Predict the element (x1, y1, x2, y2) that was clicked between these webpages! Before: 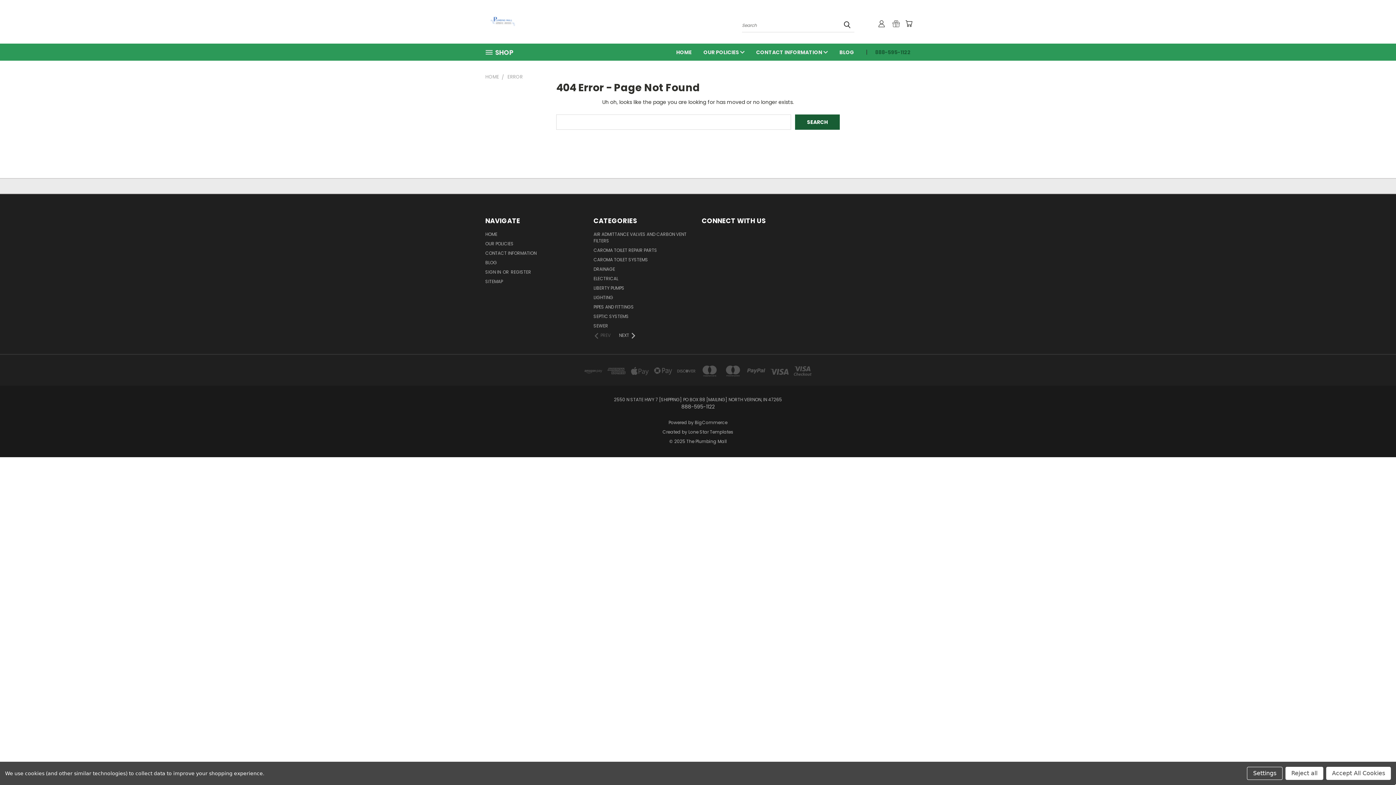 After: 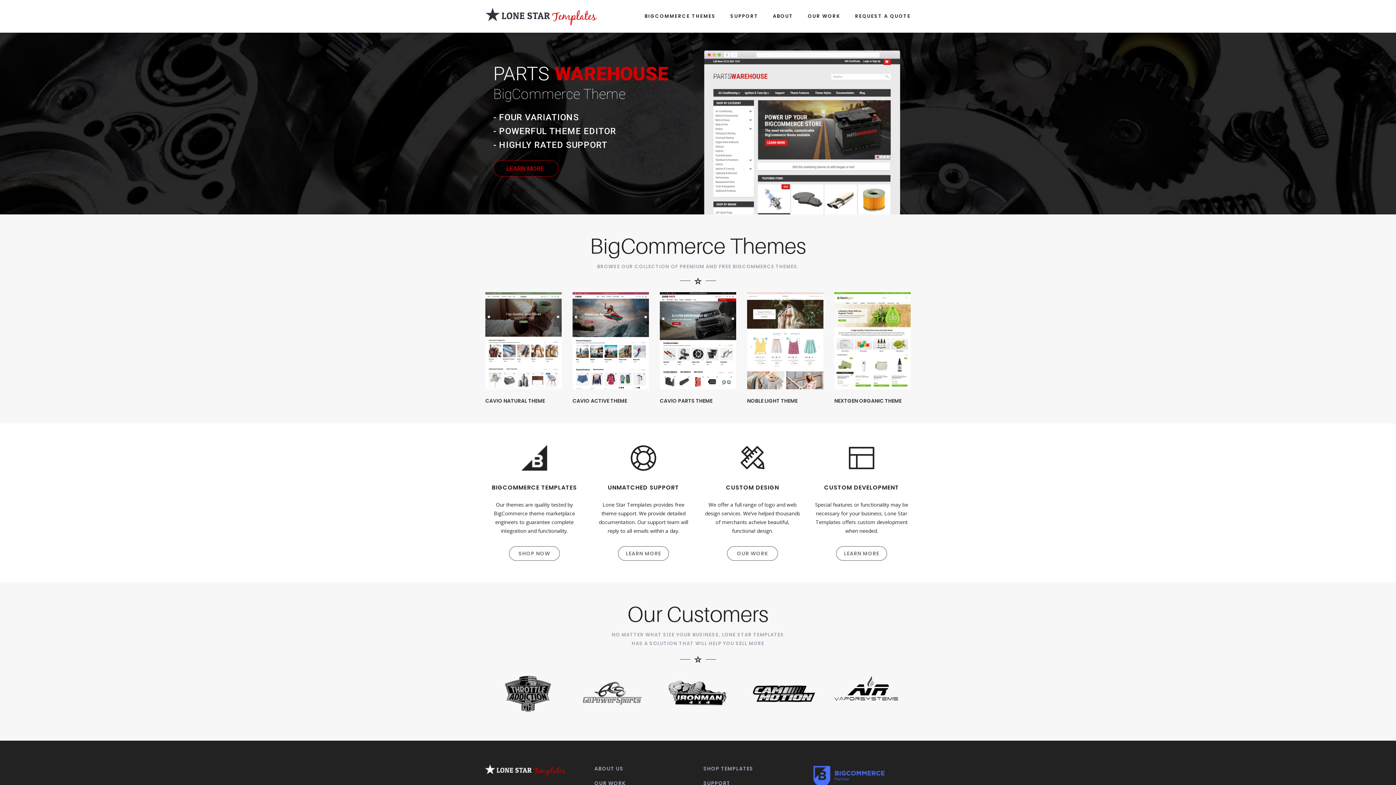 Action: bbox: (688, 429, 733, 435) label: Lone Star Templates